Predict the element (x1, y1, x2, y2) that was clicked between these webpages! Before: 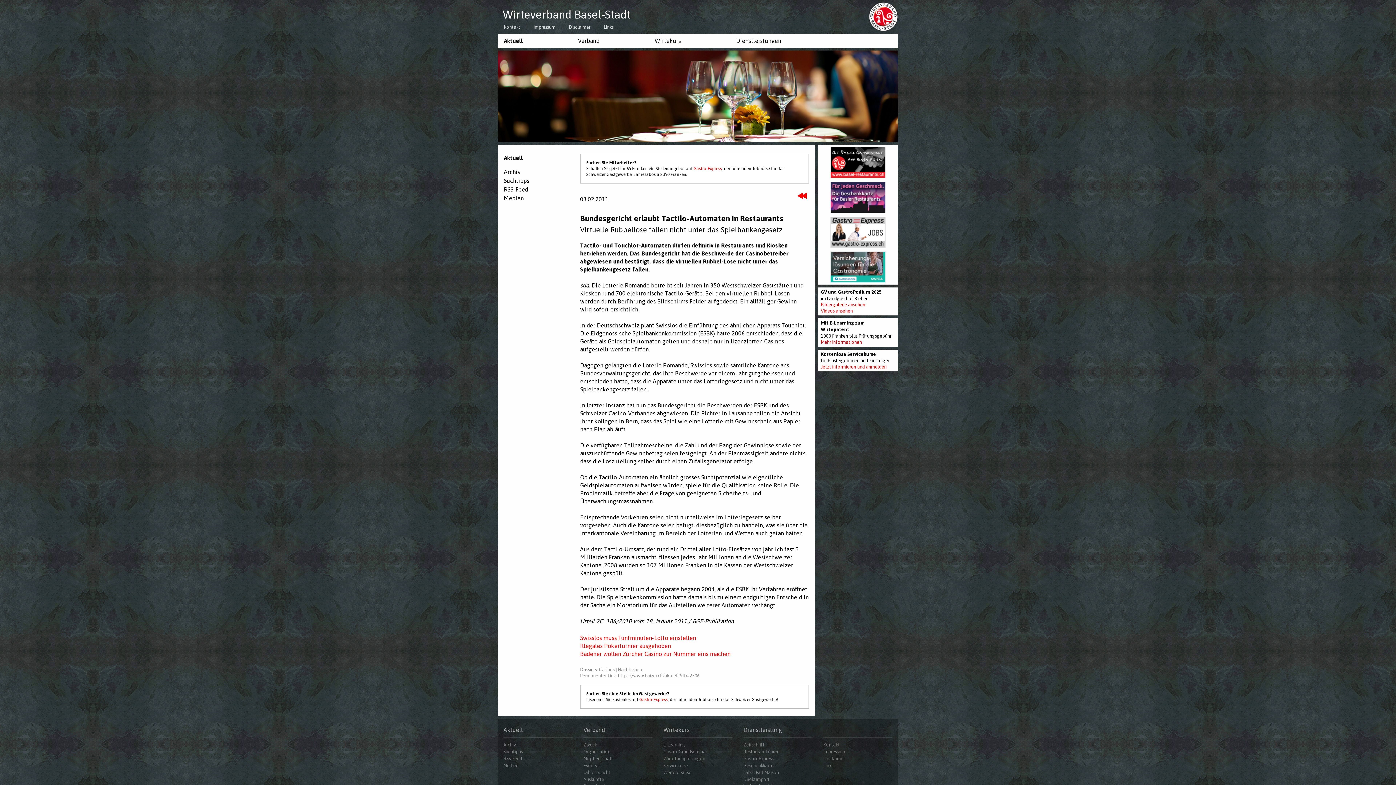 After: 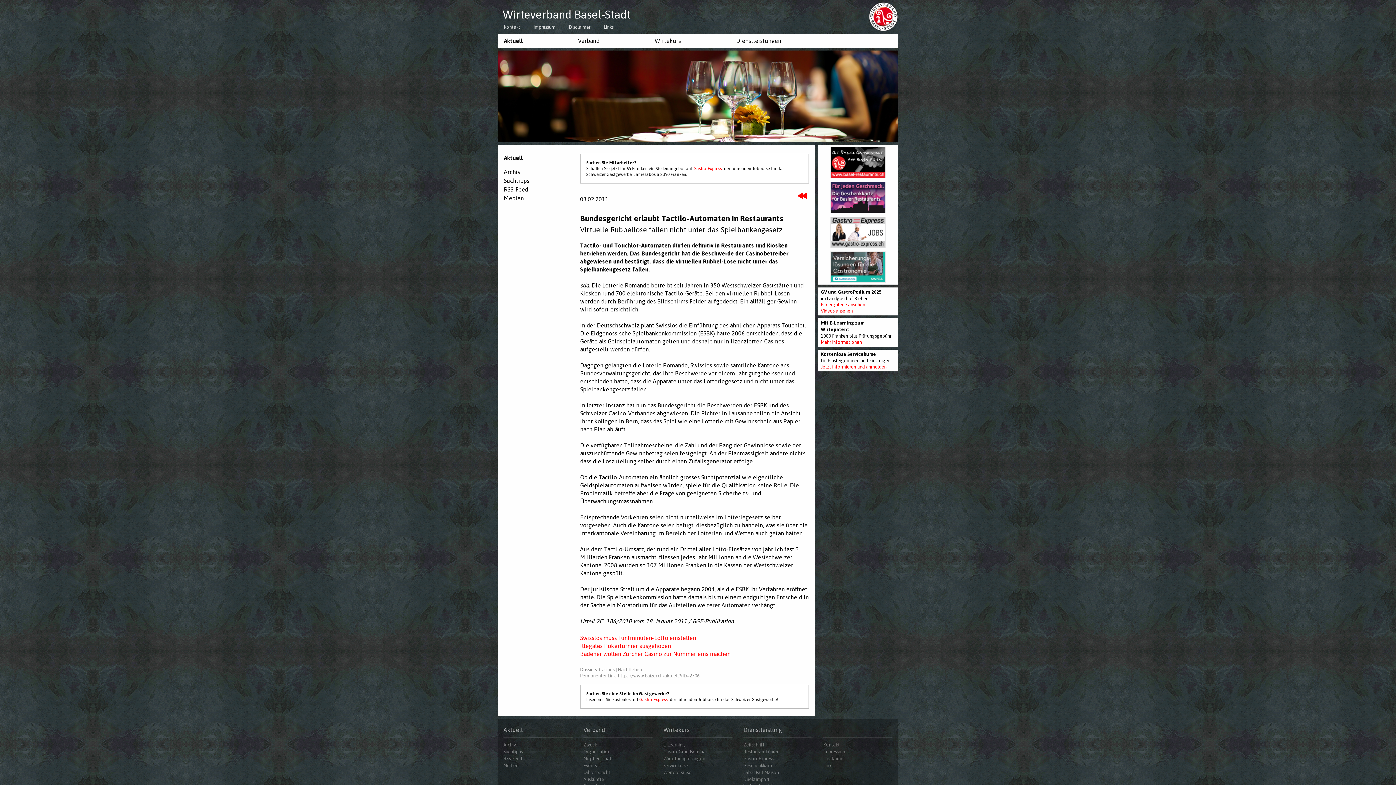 Action: bbox: (830, 228, 885, 234)